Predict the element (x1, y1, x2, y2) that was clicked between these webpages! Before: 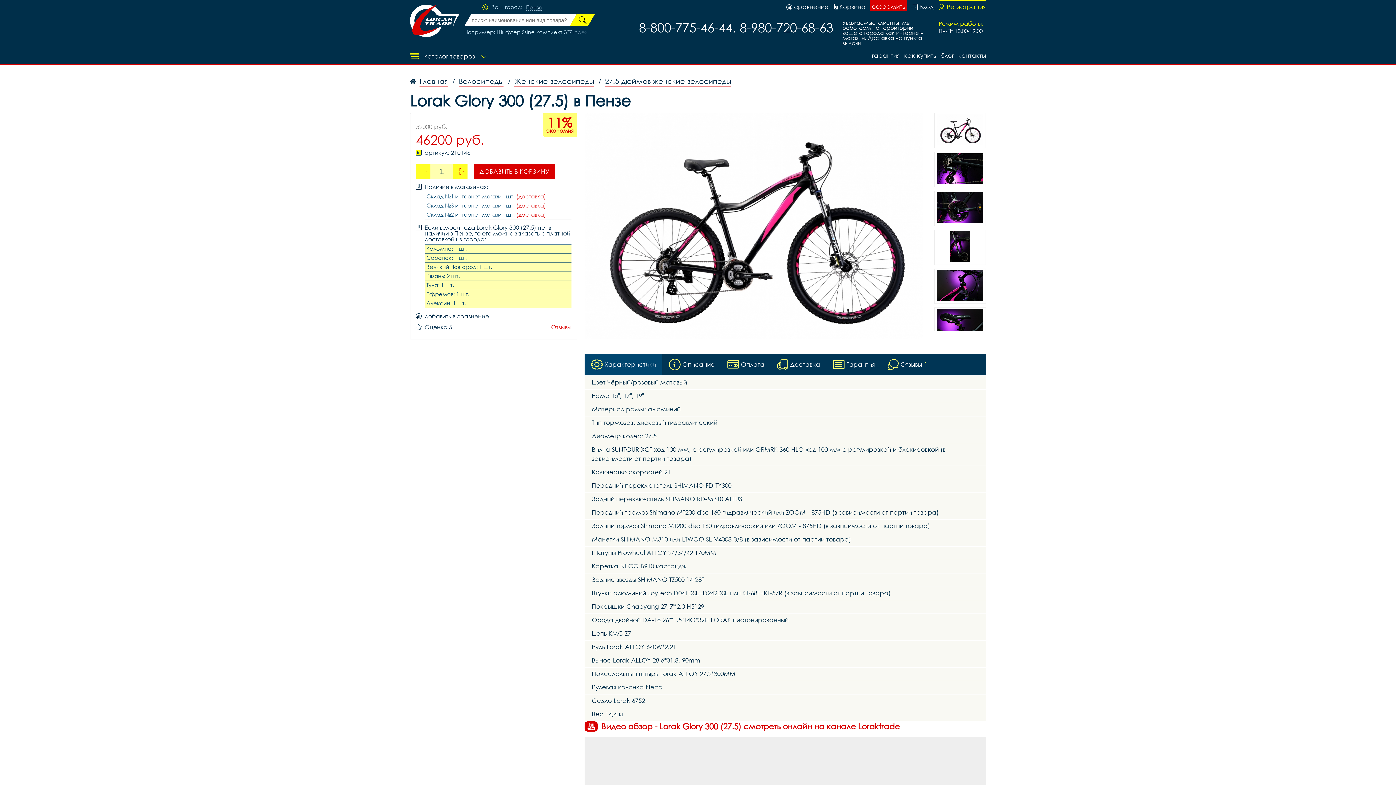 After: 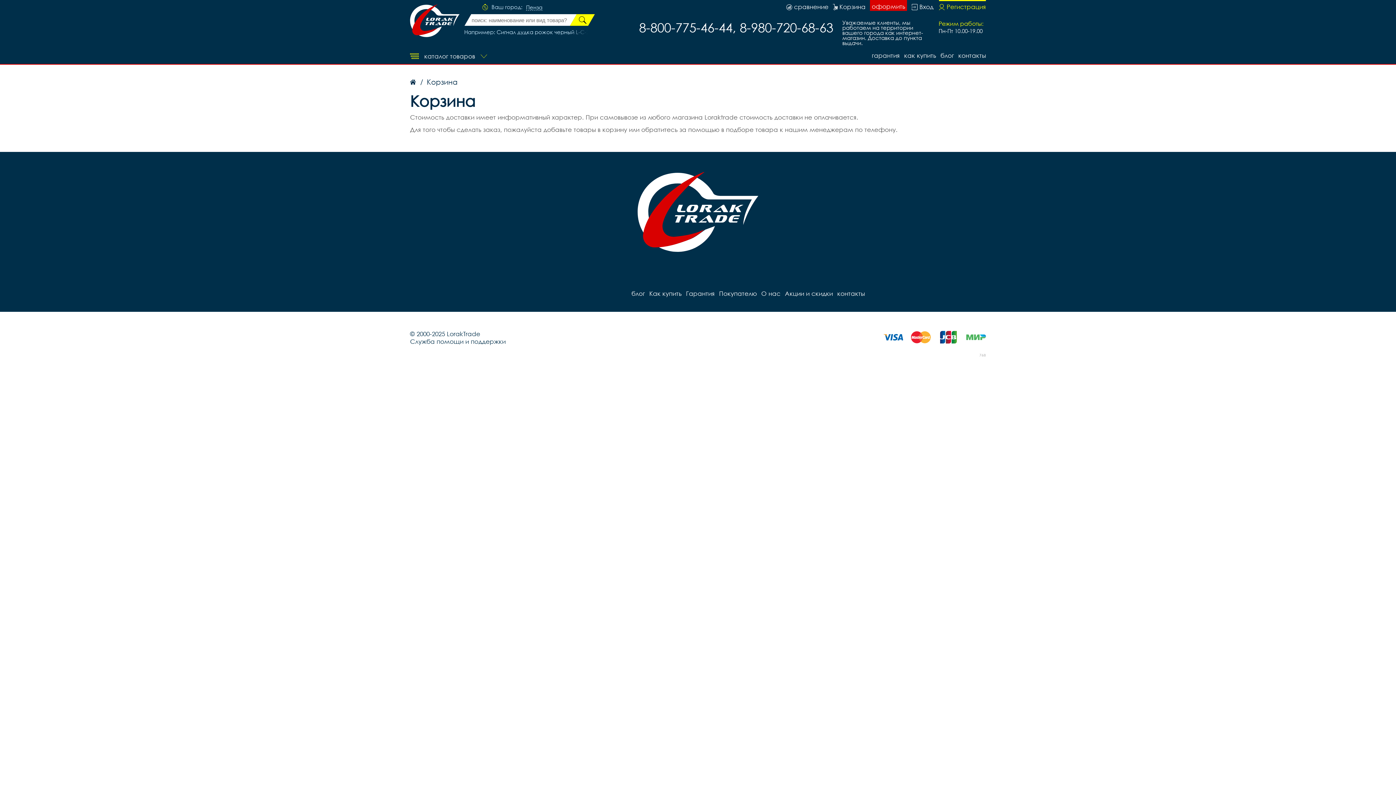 Action: bbox: (870, 0, 907, 10) label: оформить